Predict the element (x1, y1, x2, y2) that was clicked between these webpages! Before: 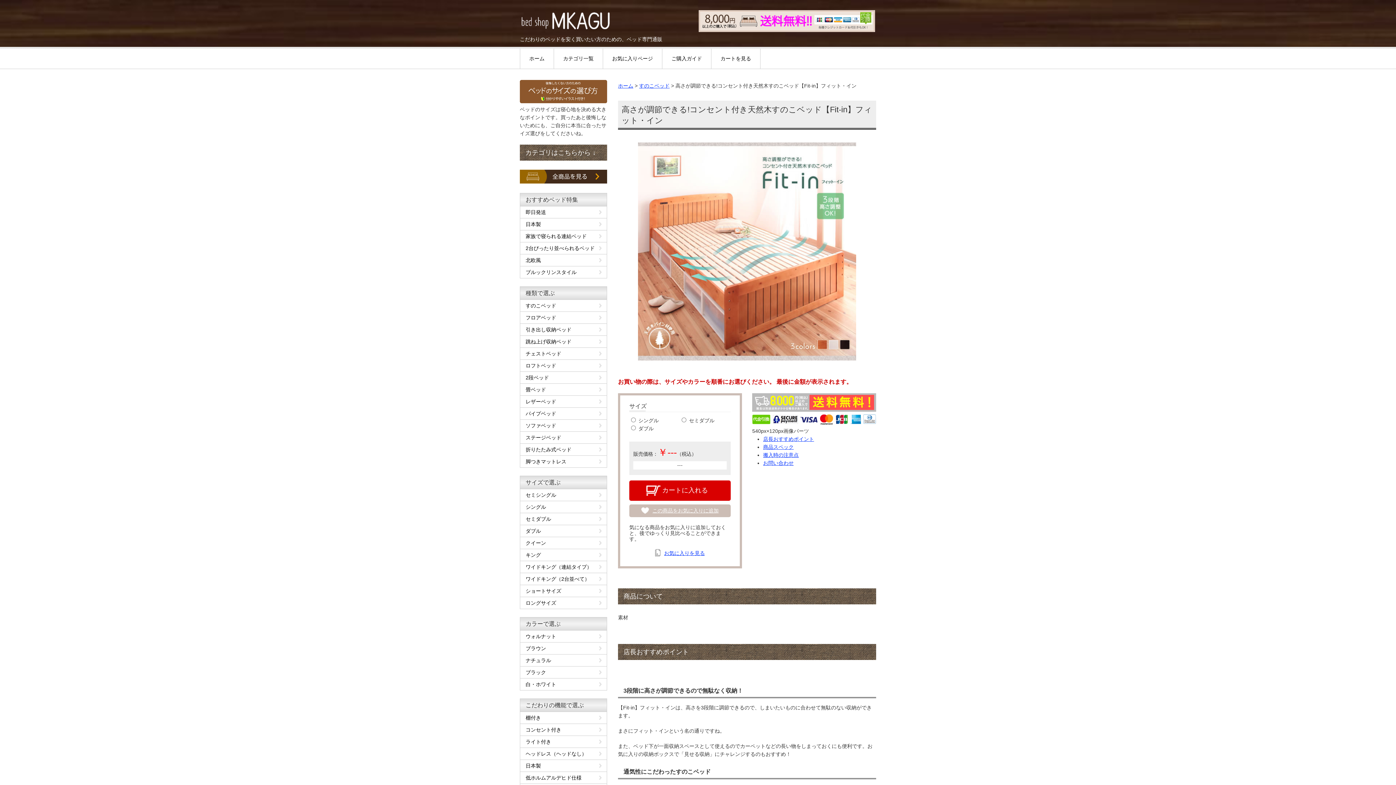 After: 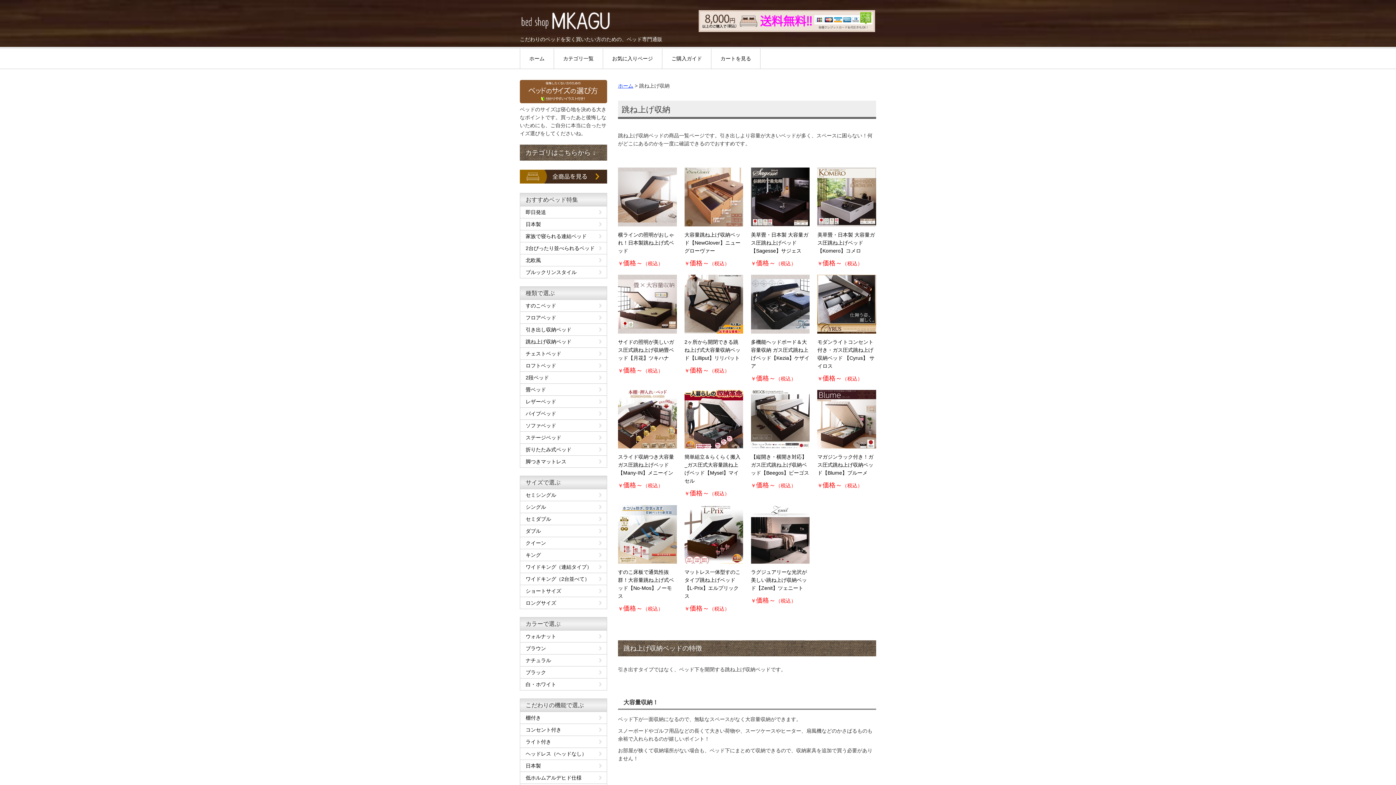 Action: label: 跳ね上げ収納ベッド bbox: (520, 335, 606, 347)